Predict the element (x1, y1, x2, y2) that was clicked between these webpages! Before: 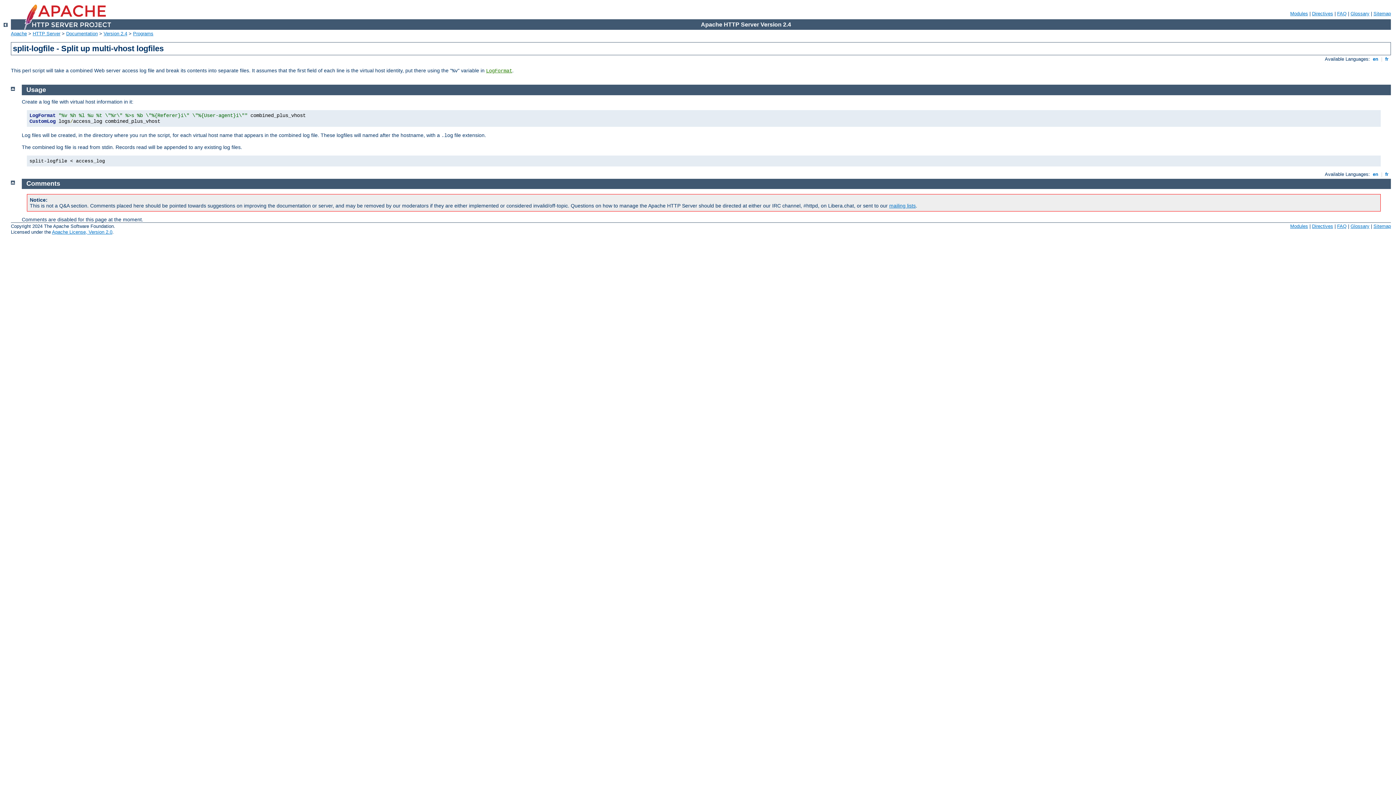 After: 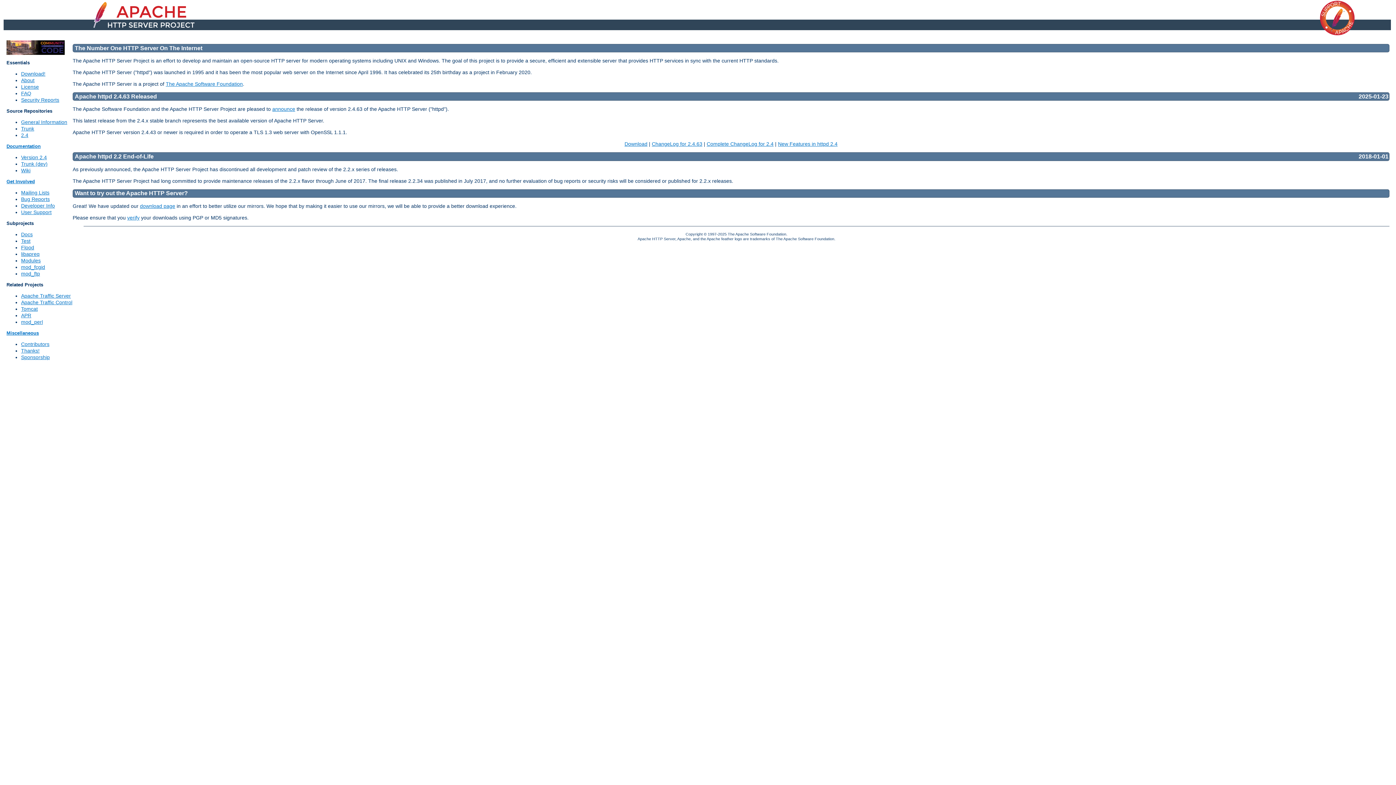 Action: label: HTTP Server bbox: (32, 30, 60, 36)